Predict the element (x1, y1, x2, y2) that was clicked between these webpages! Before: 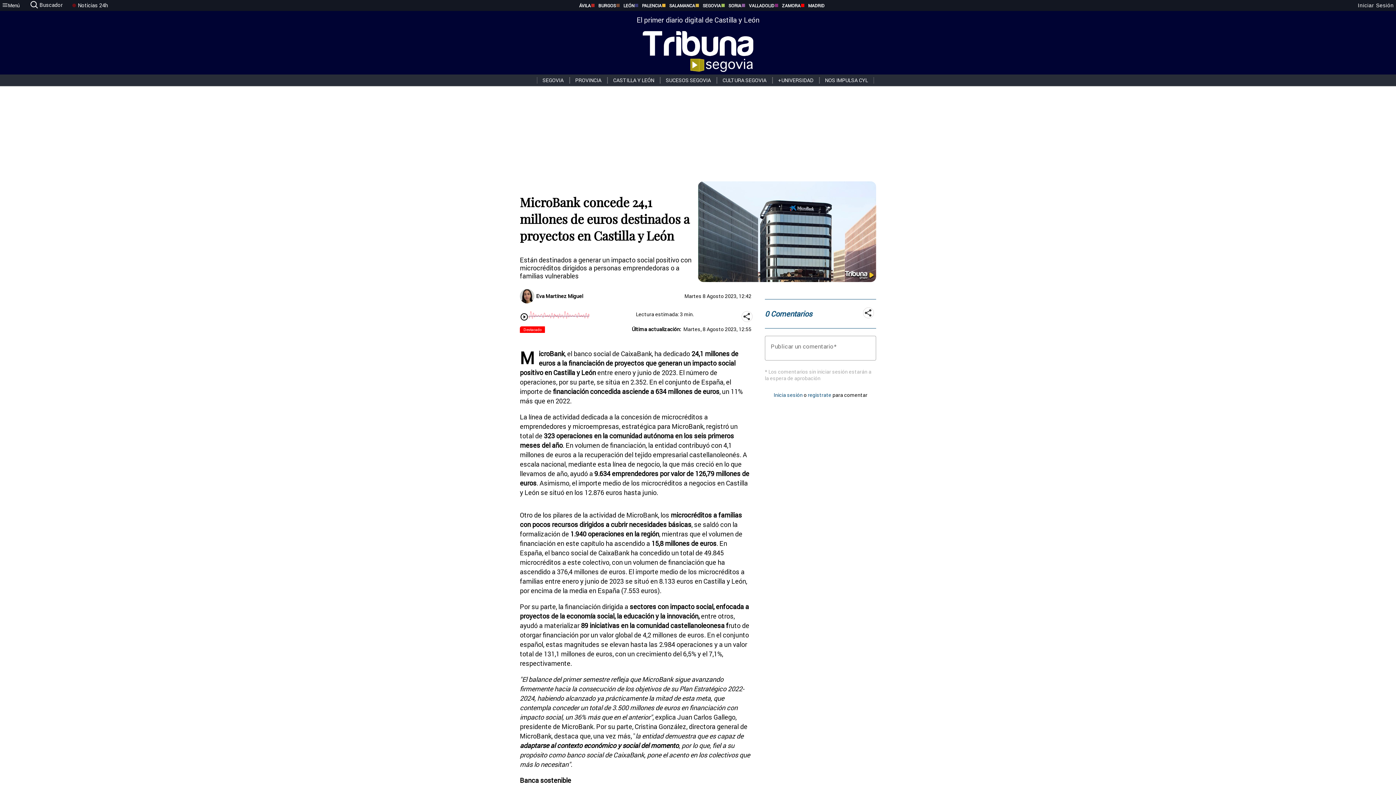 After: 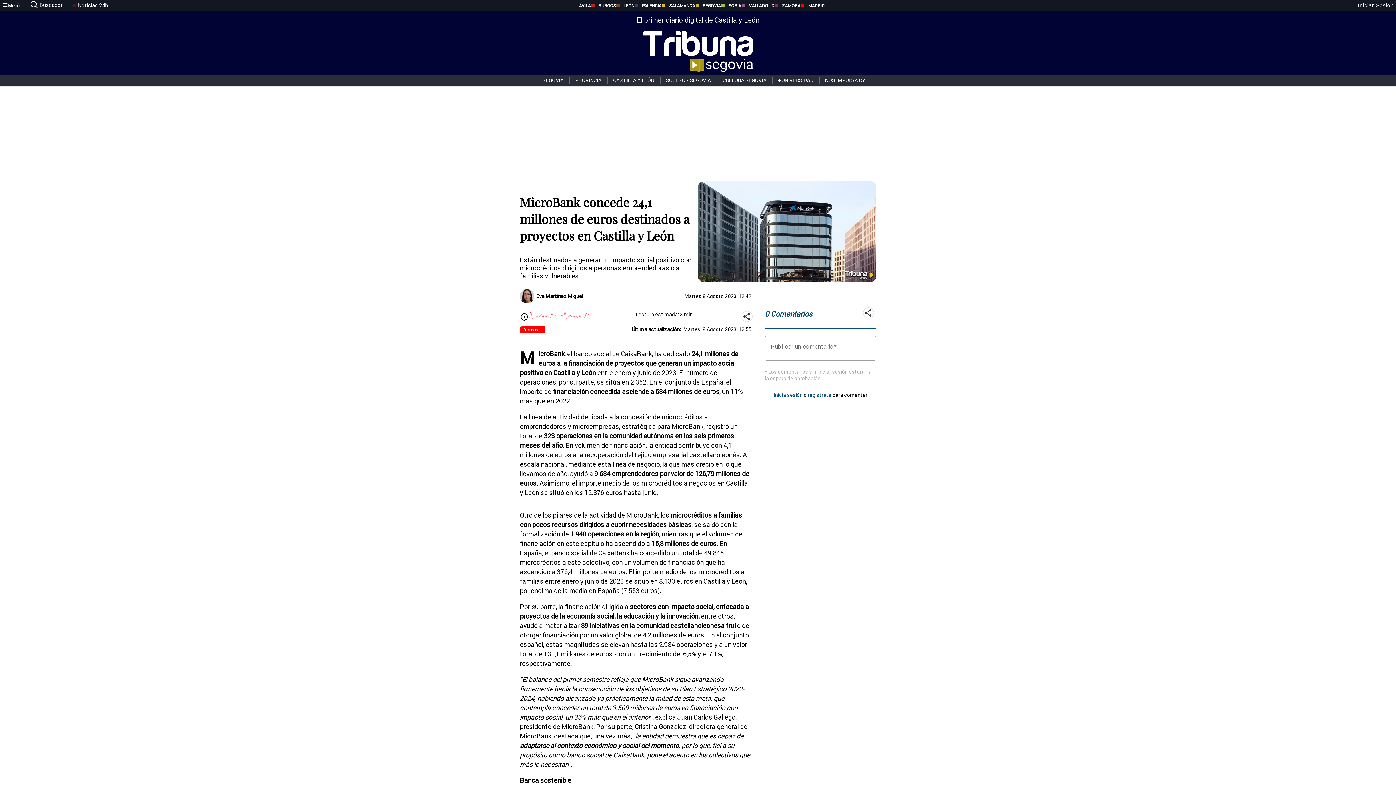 Action: bbox: (721, 2, 741, 8) label: SORIA